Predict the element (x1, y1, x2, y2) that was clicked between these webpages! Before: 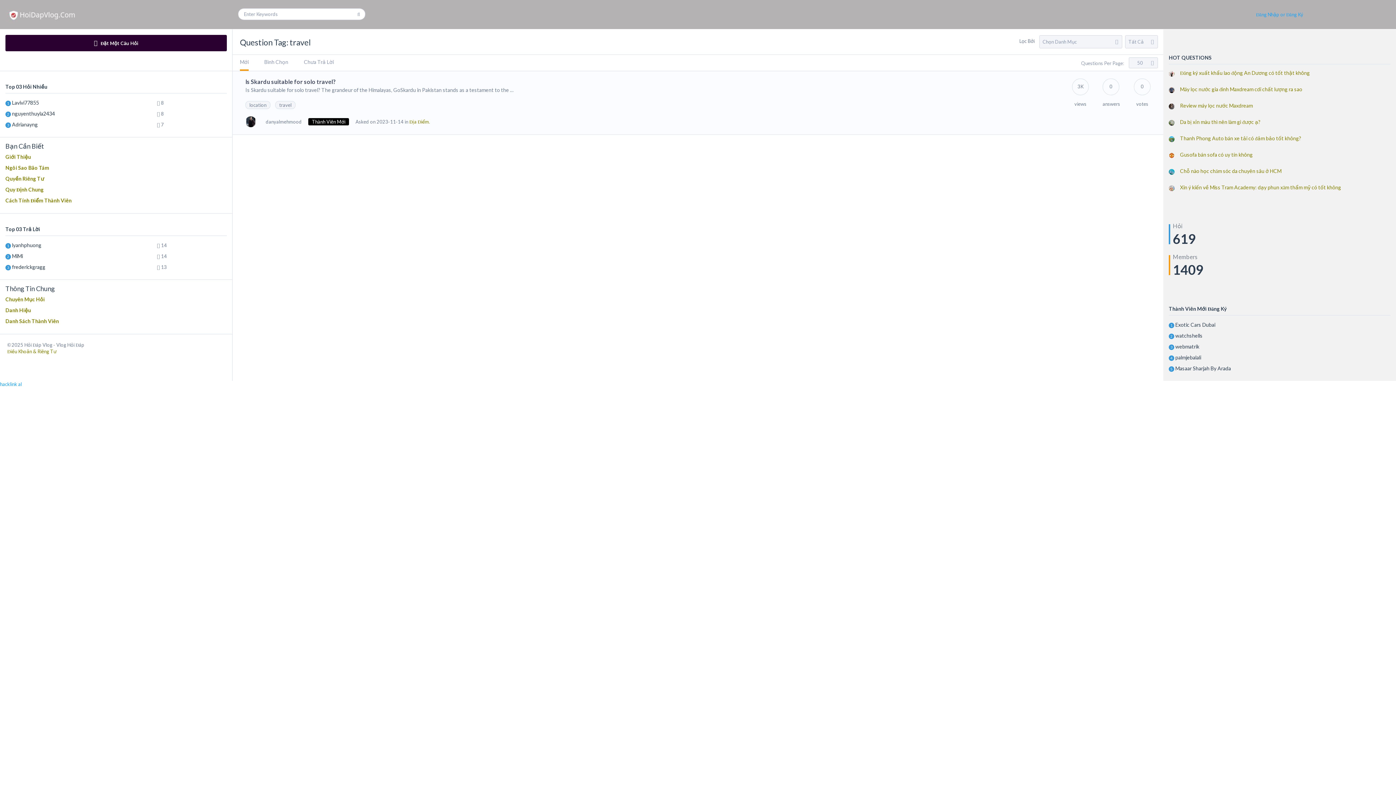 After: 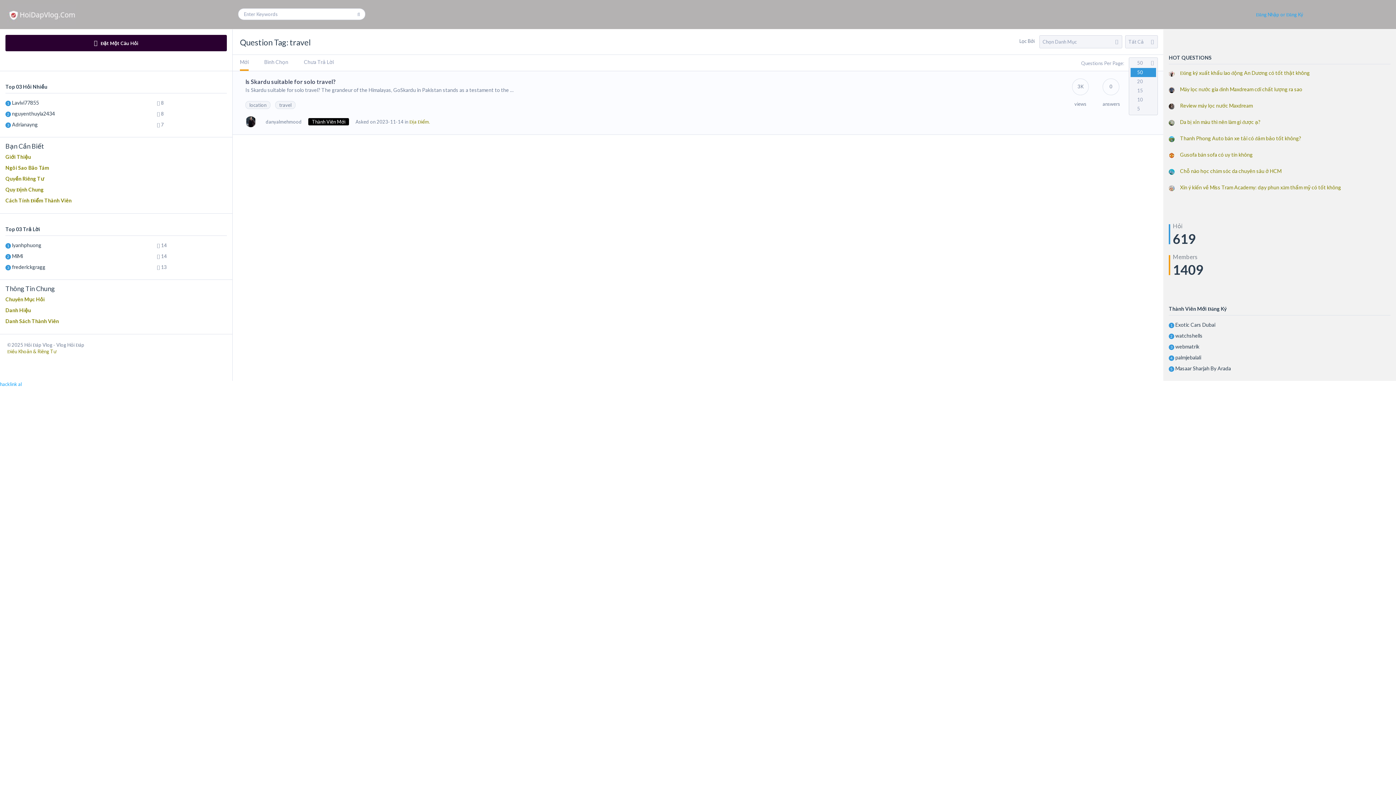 Action: bbox: (1129, 57, 1158, 68) label: 50